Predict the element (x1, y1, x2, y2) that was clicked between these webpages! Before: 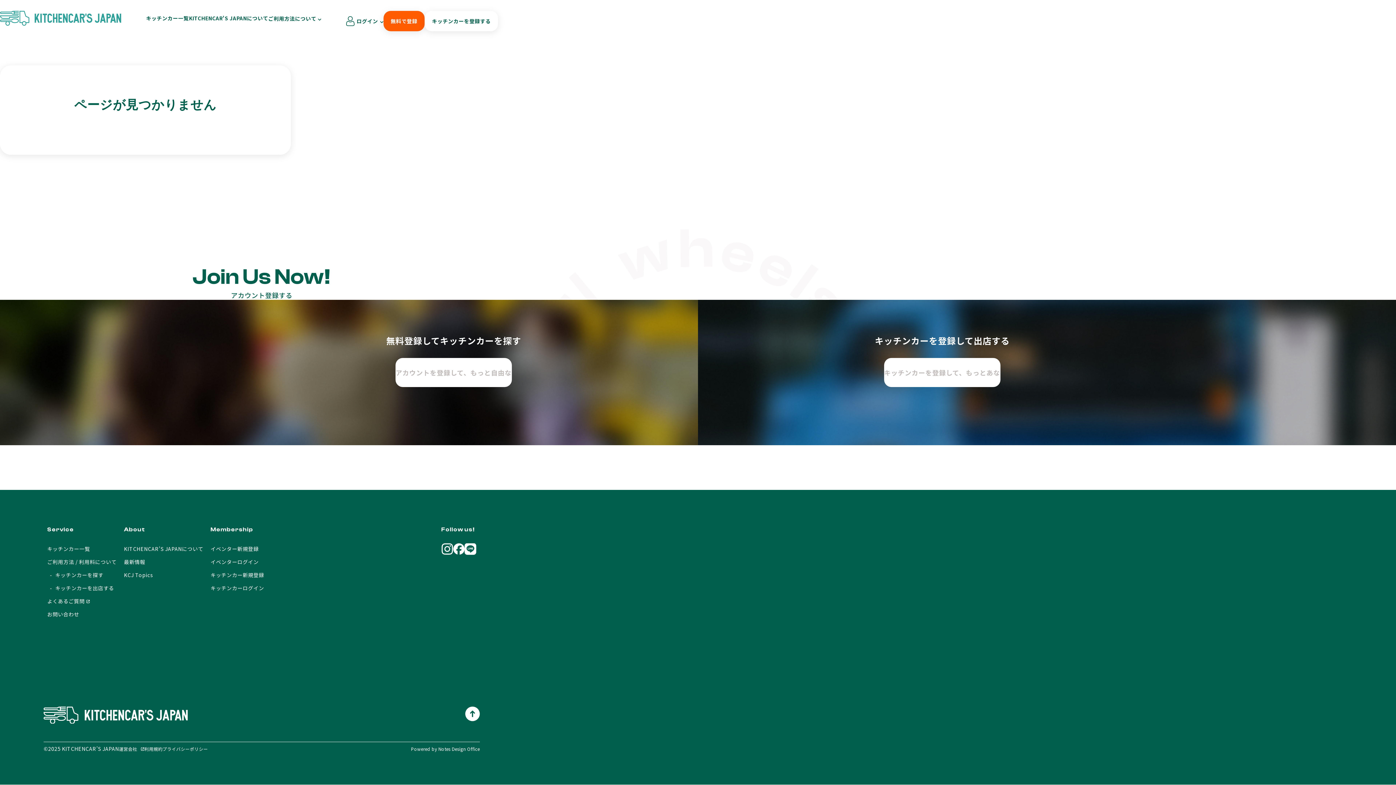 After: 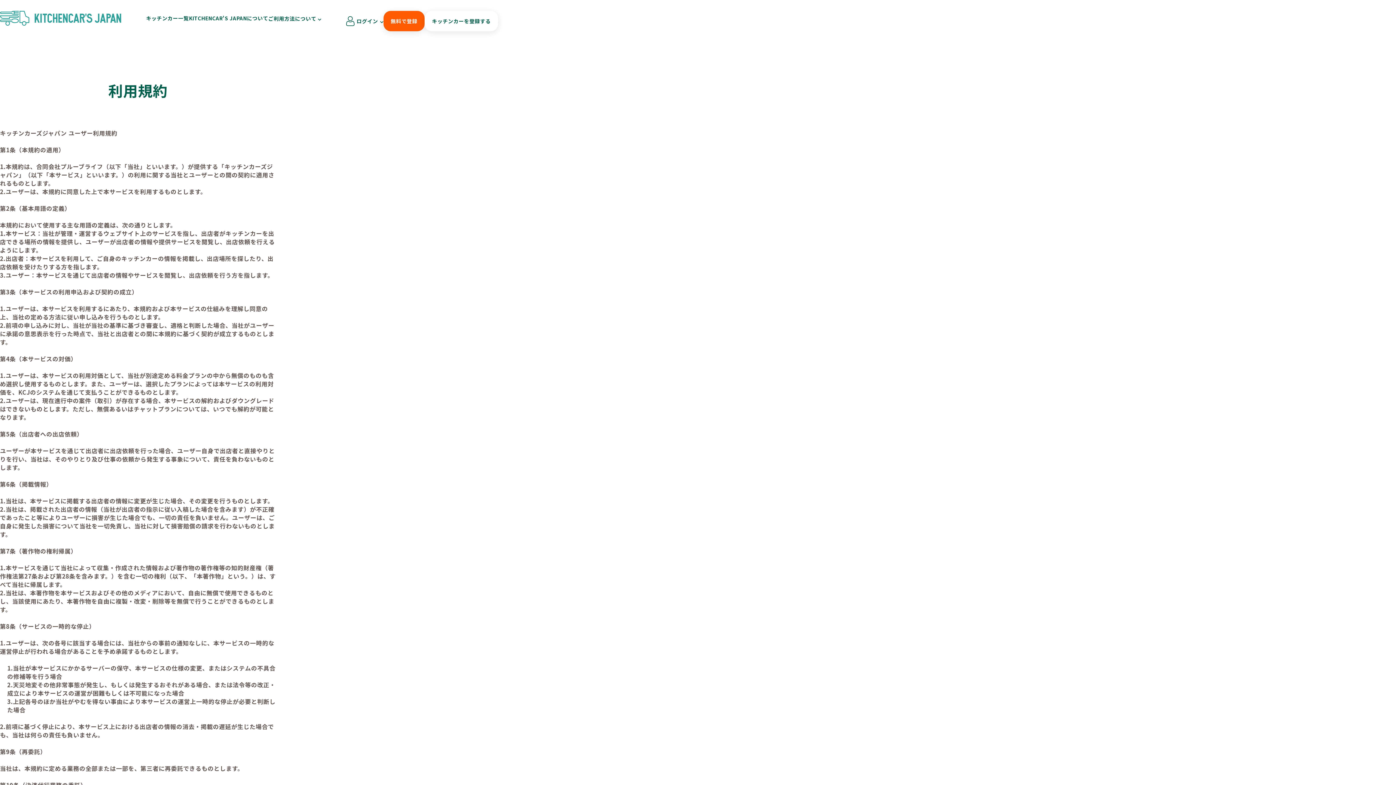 Action: label: 利用規約 bbox: (408, 398, 426, 404)